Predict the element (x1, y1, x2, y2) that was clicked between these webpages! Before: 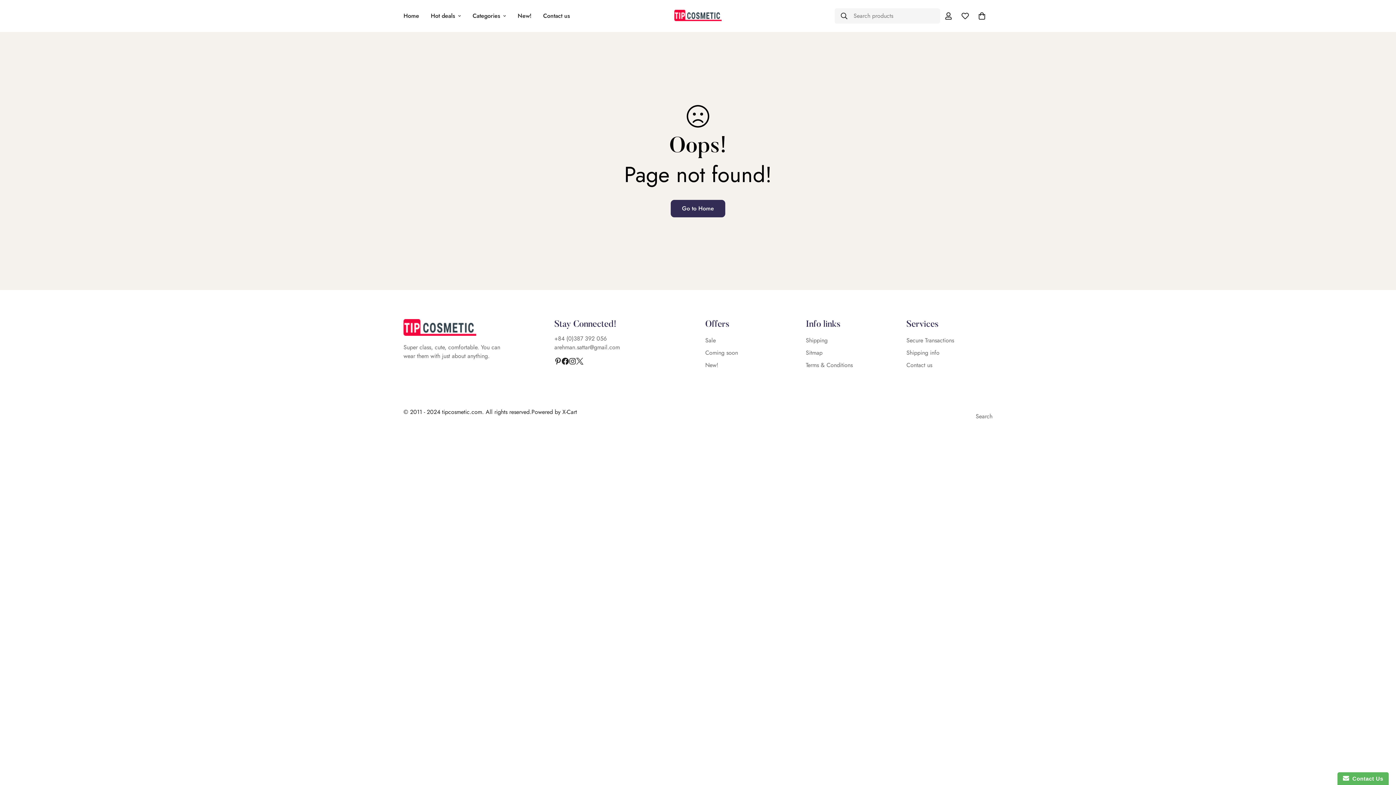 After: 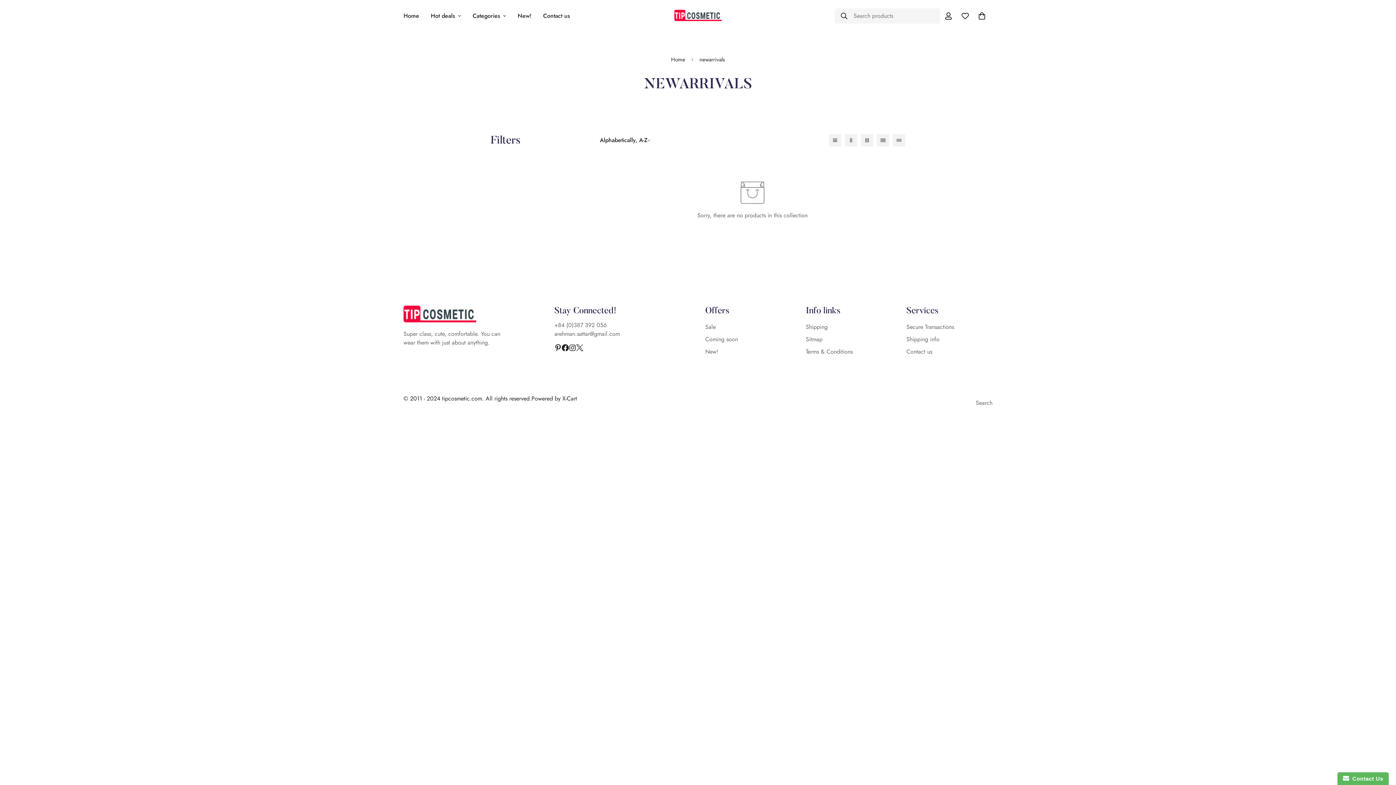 Action: label: New! bbox: (512, 0, 537, 32)